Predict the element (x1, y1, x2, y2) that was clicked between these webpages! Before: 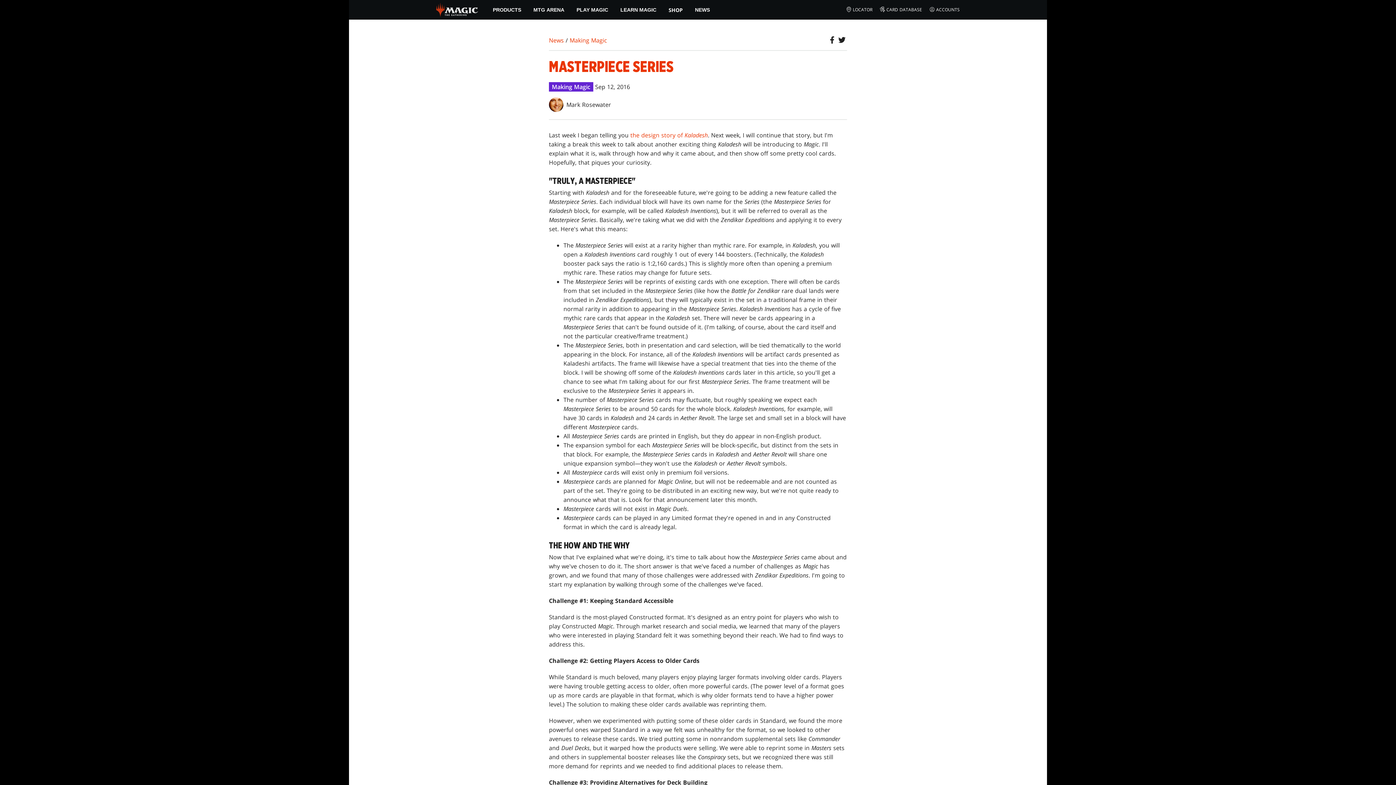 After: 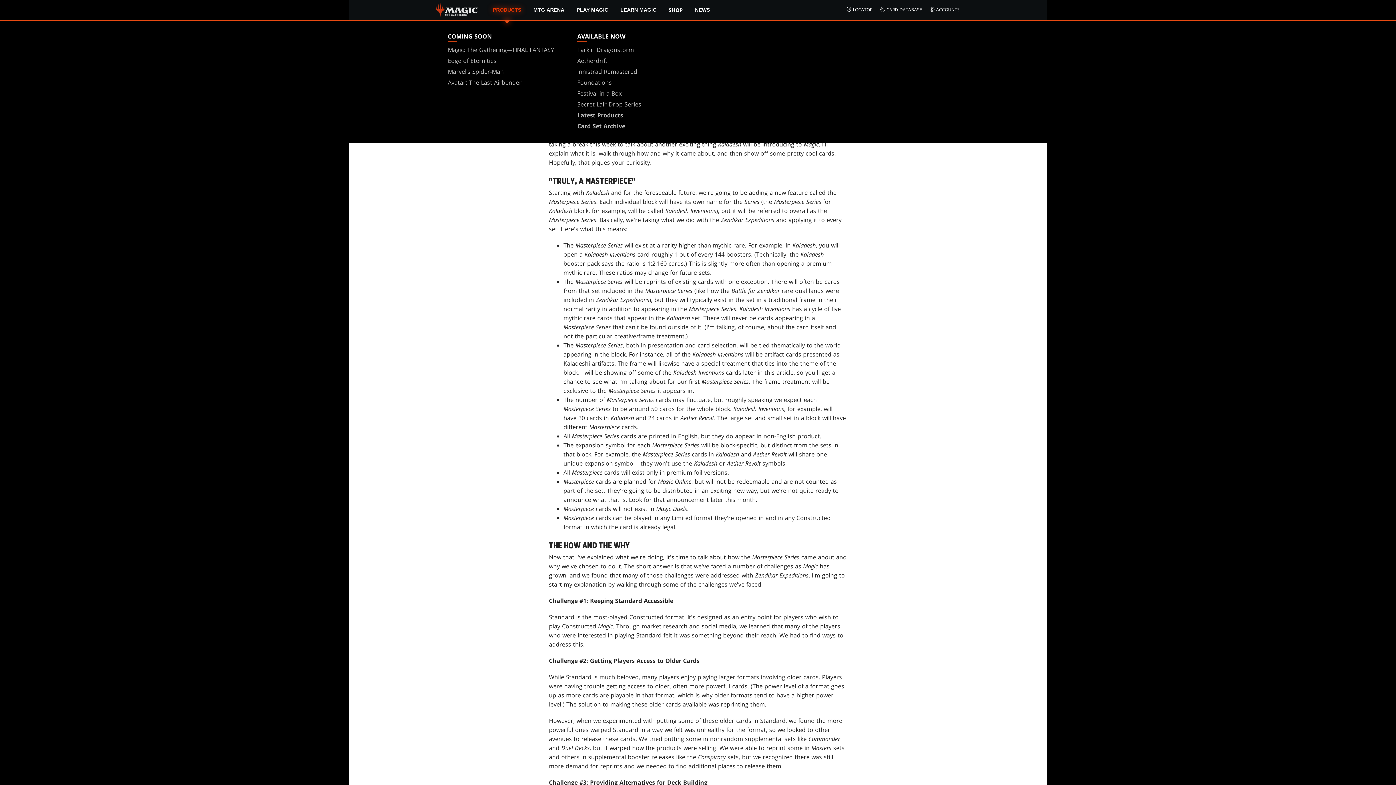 Action: bbox: (486, 0, 527, 19) label: PRODUCTS